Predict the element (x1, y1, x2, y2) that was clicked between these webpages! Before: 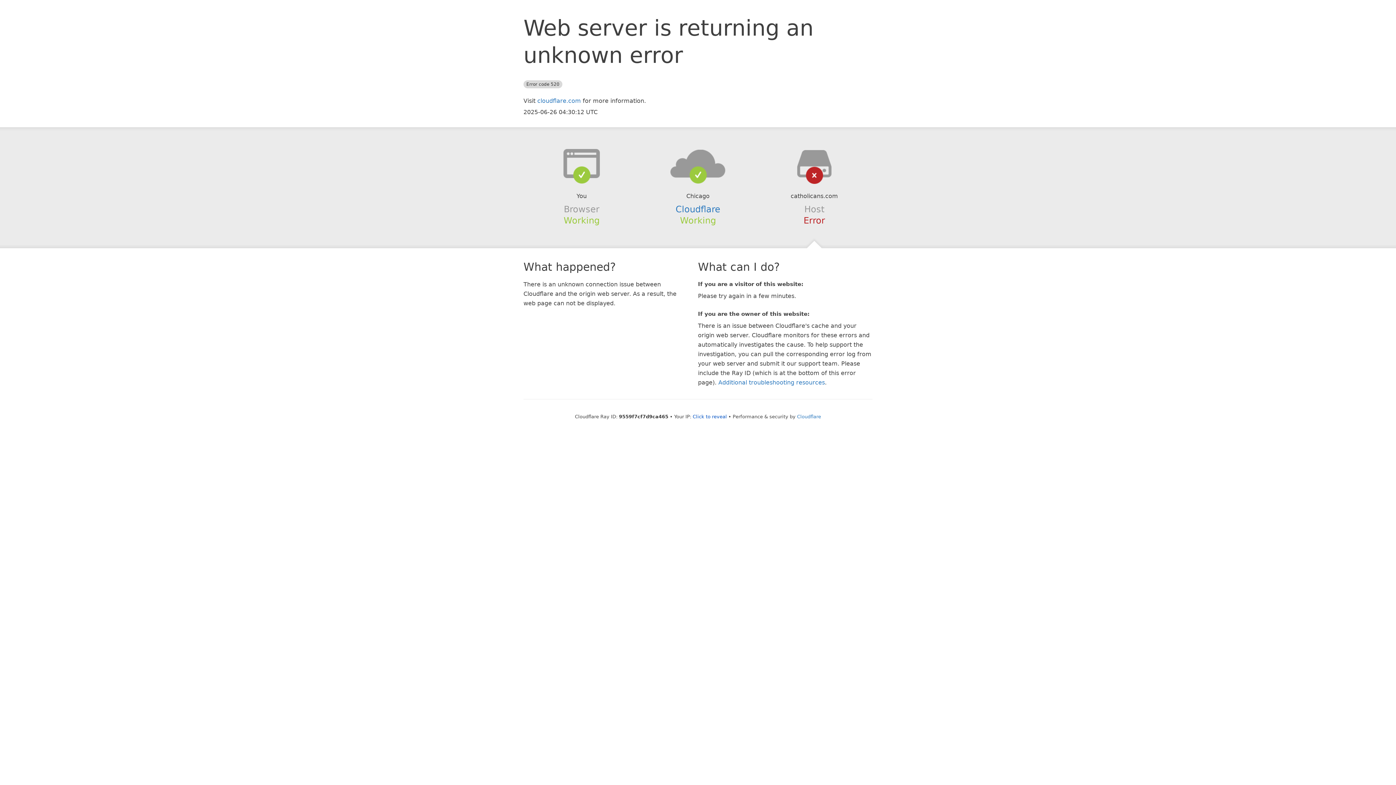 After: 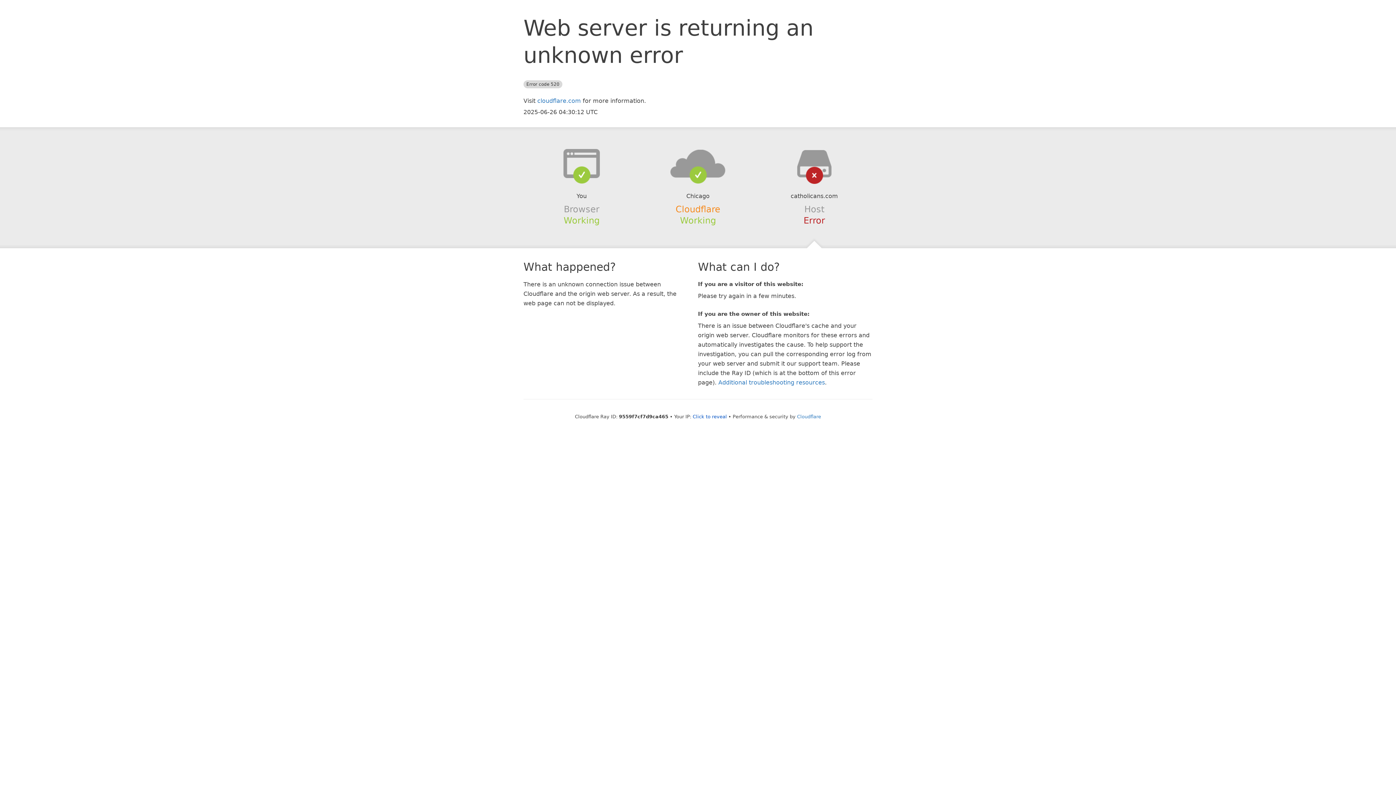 Action: label: Cloudflare bbox: (675, 204, 720, 214)